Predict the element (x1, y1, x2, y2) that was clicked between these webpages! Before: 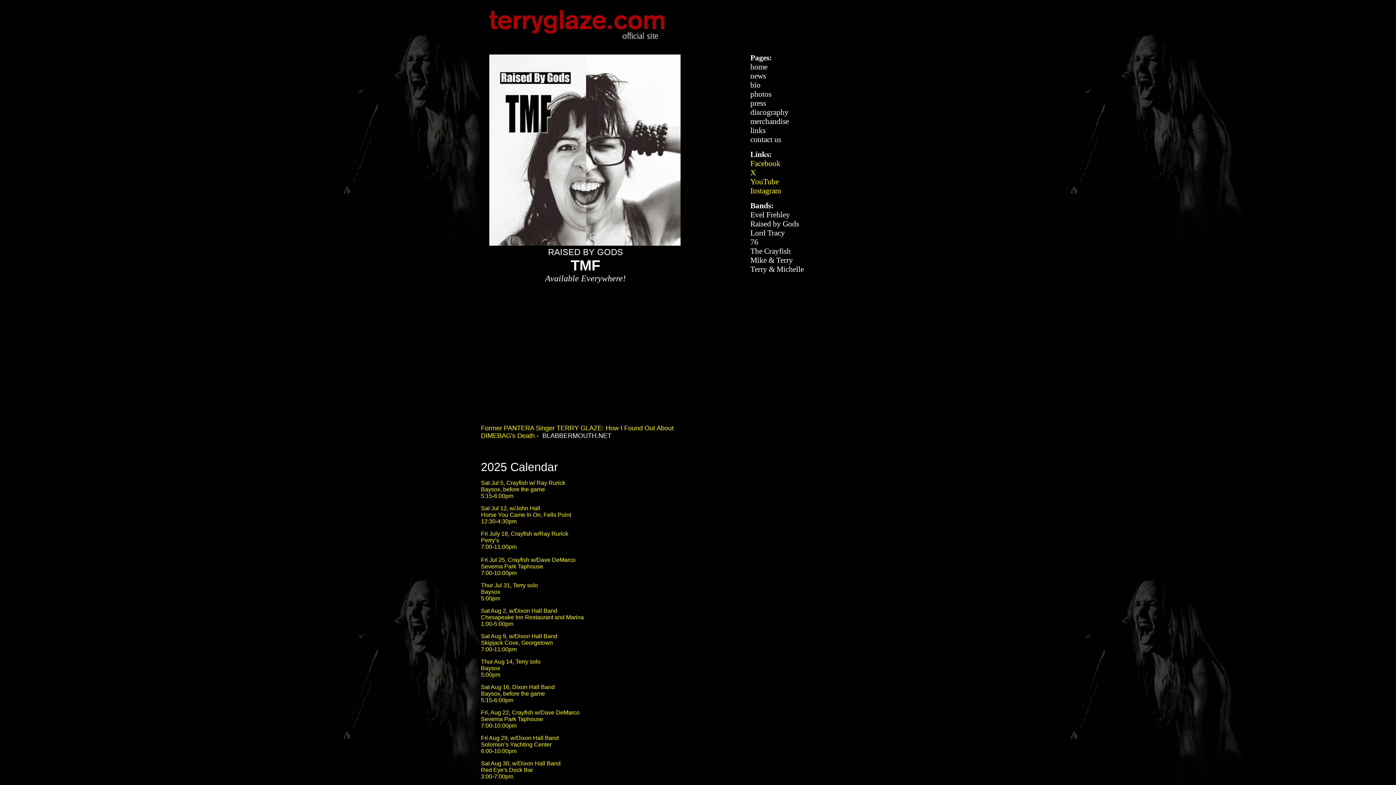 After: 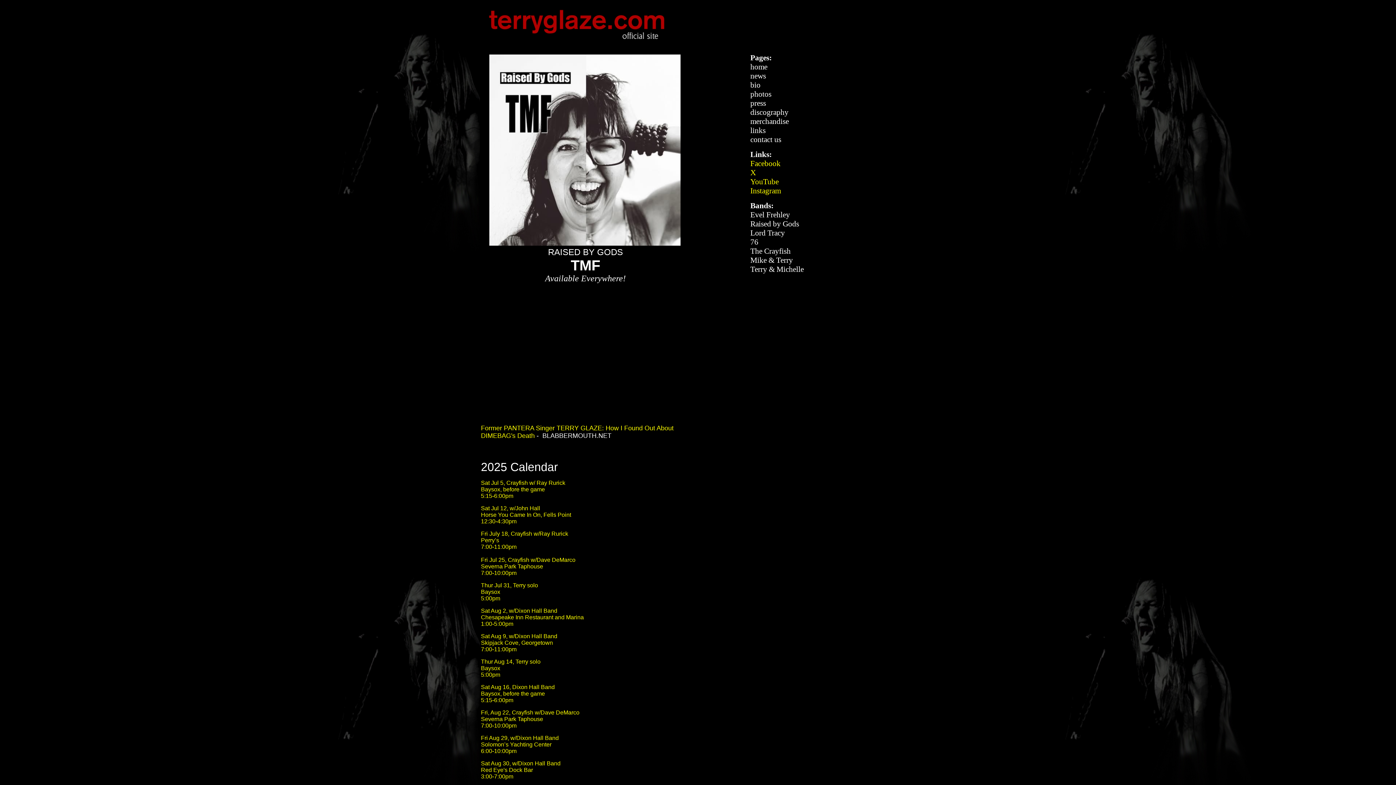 Action: bbox: (481, 557, 575, 563) label: Fri Jul 25, Crayfish w/Dave DeMarco